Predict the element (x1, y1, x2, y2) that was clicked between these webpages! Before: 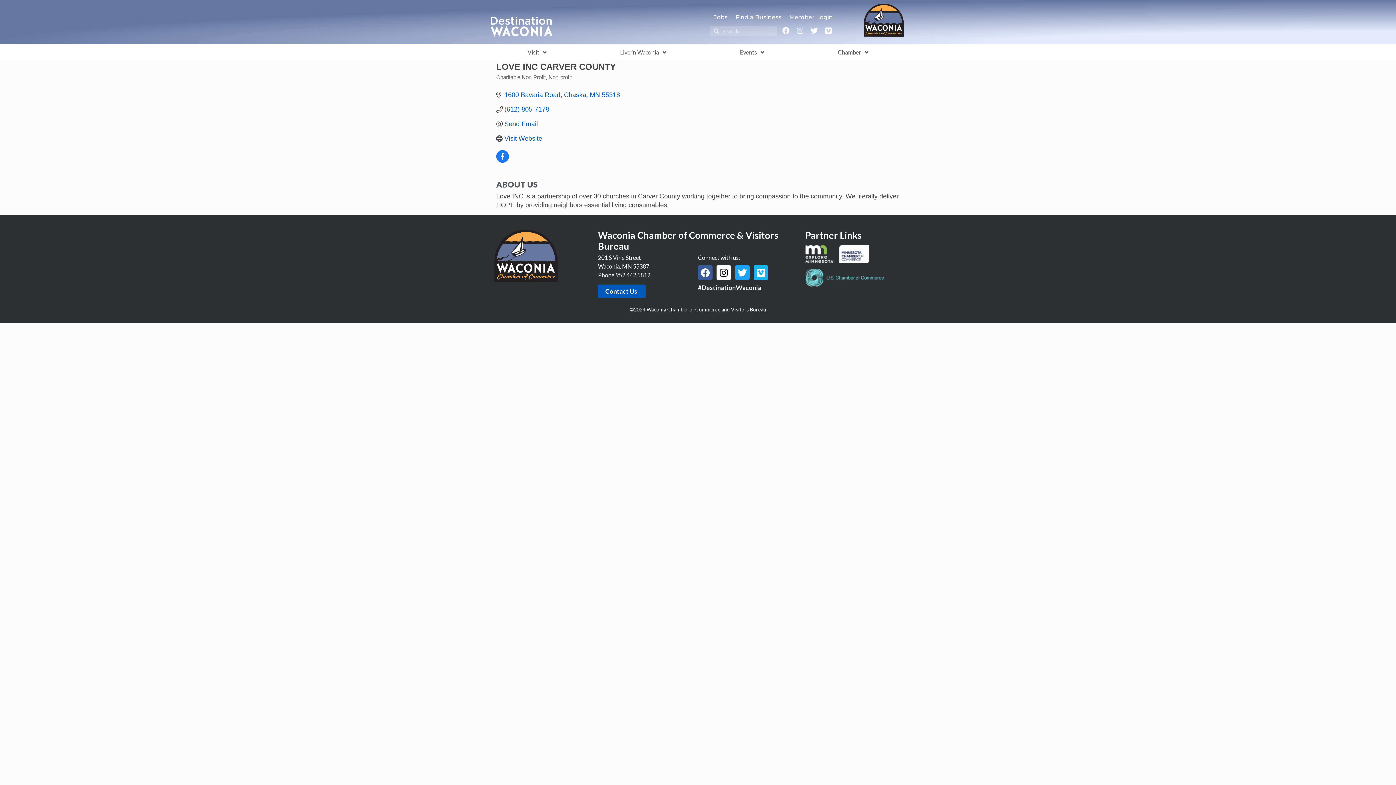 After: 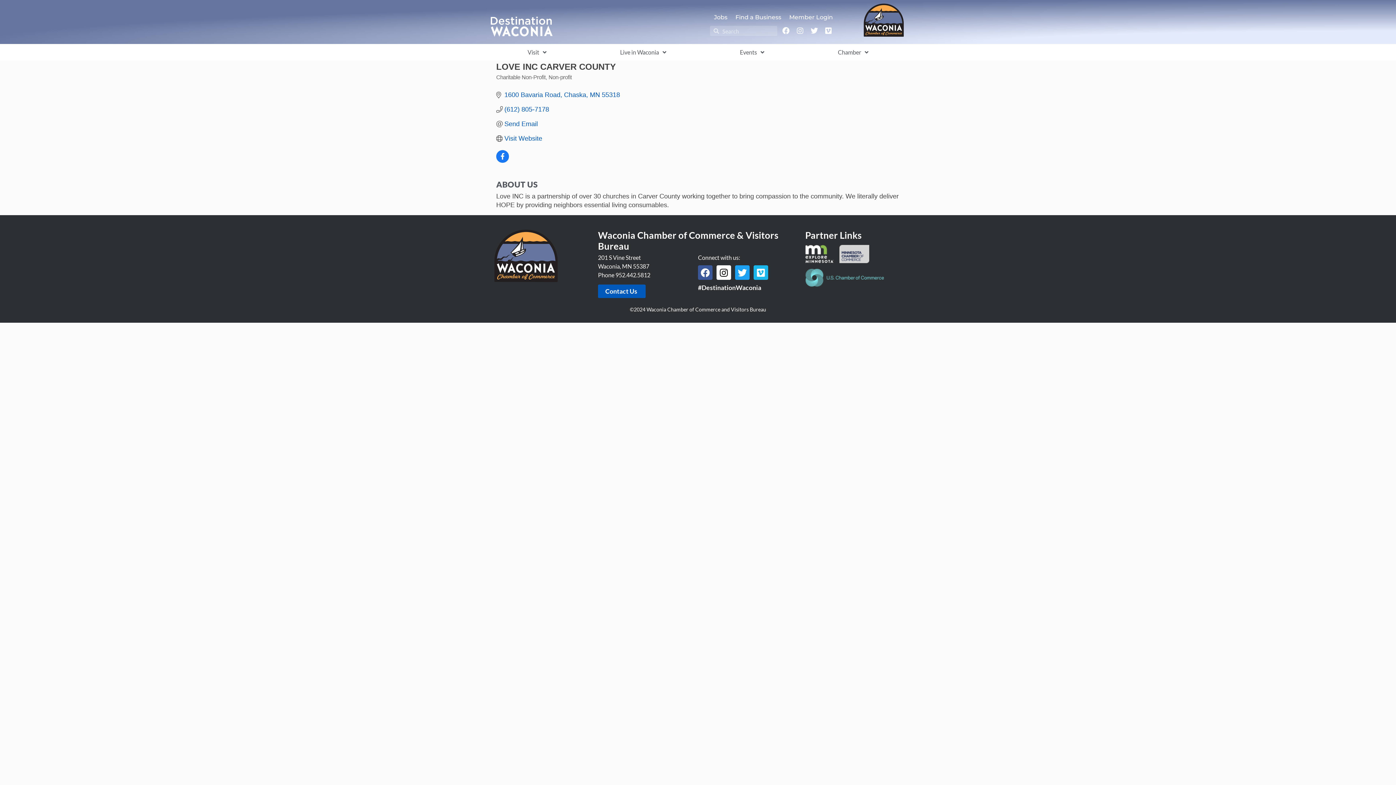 Action: bbox: (839, 245, 869, 263)